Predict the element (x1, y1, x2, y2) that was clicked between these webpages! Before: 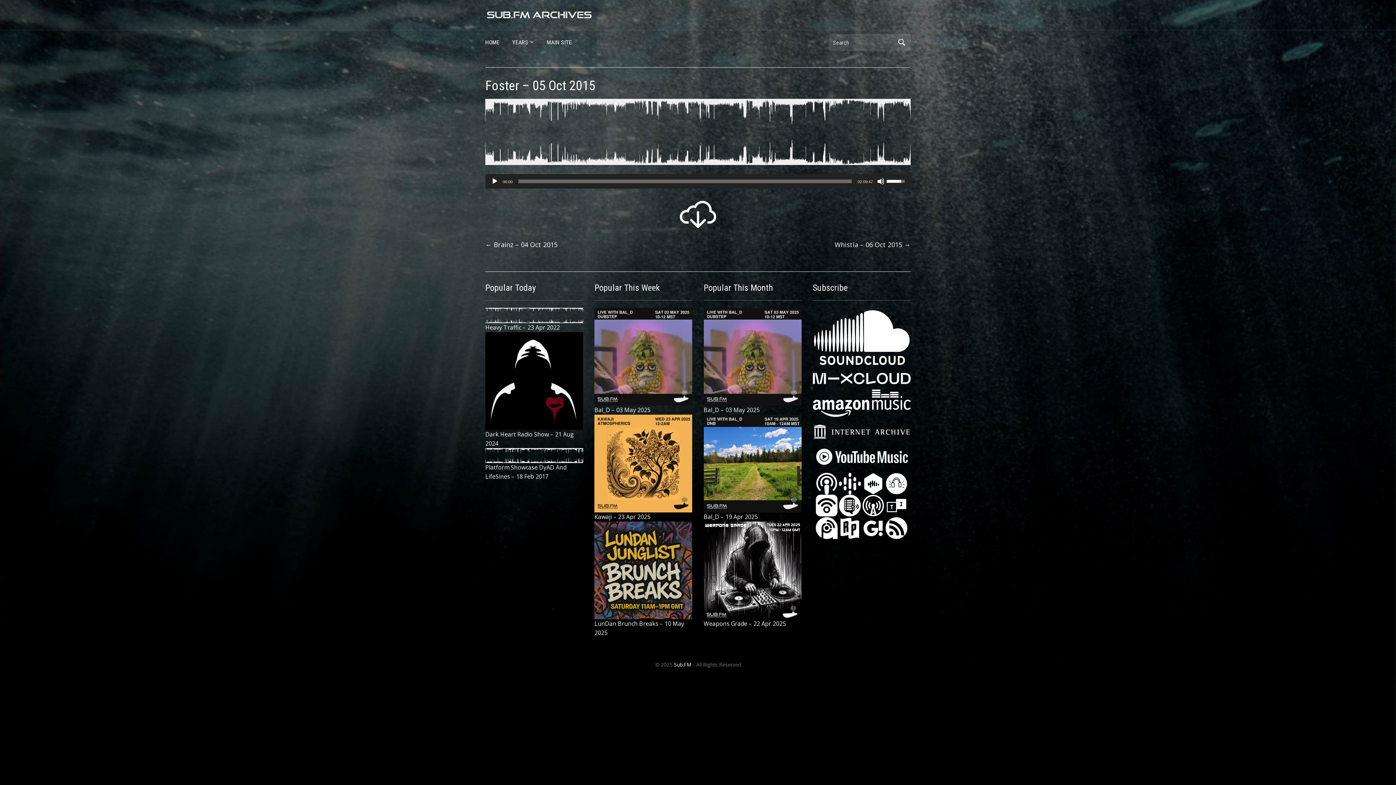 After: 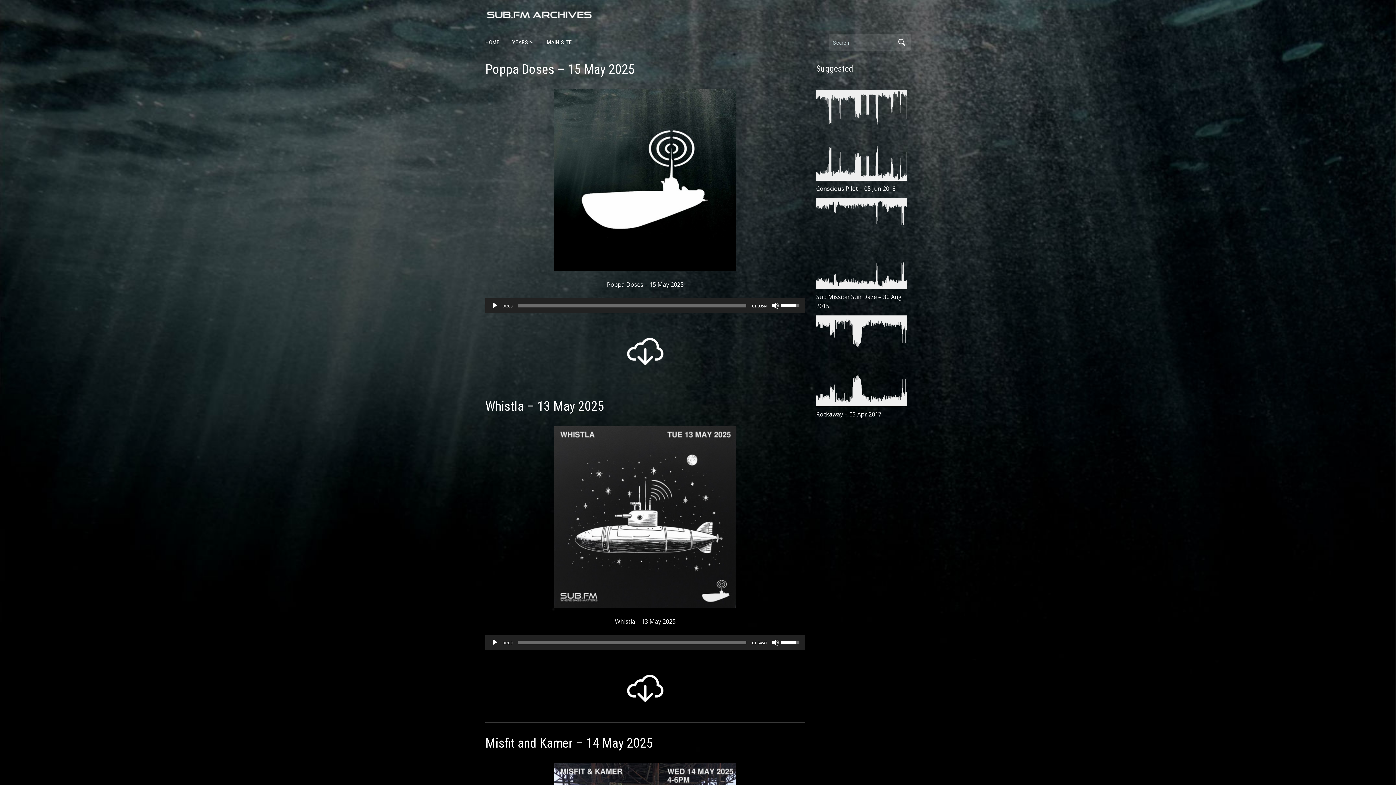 Action: bbox: (485, 10, 592, 18)